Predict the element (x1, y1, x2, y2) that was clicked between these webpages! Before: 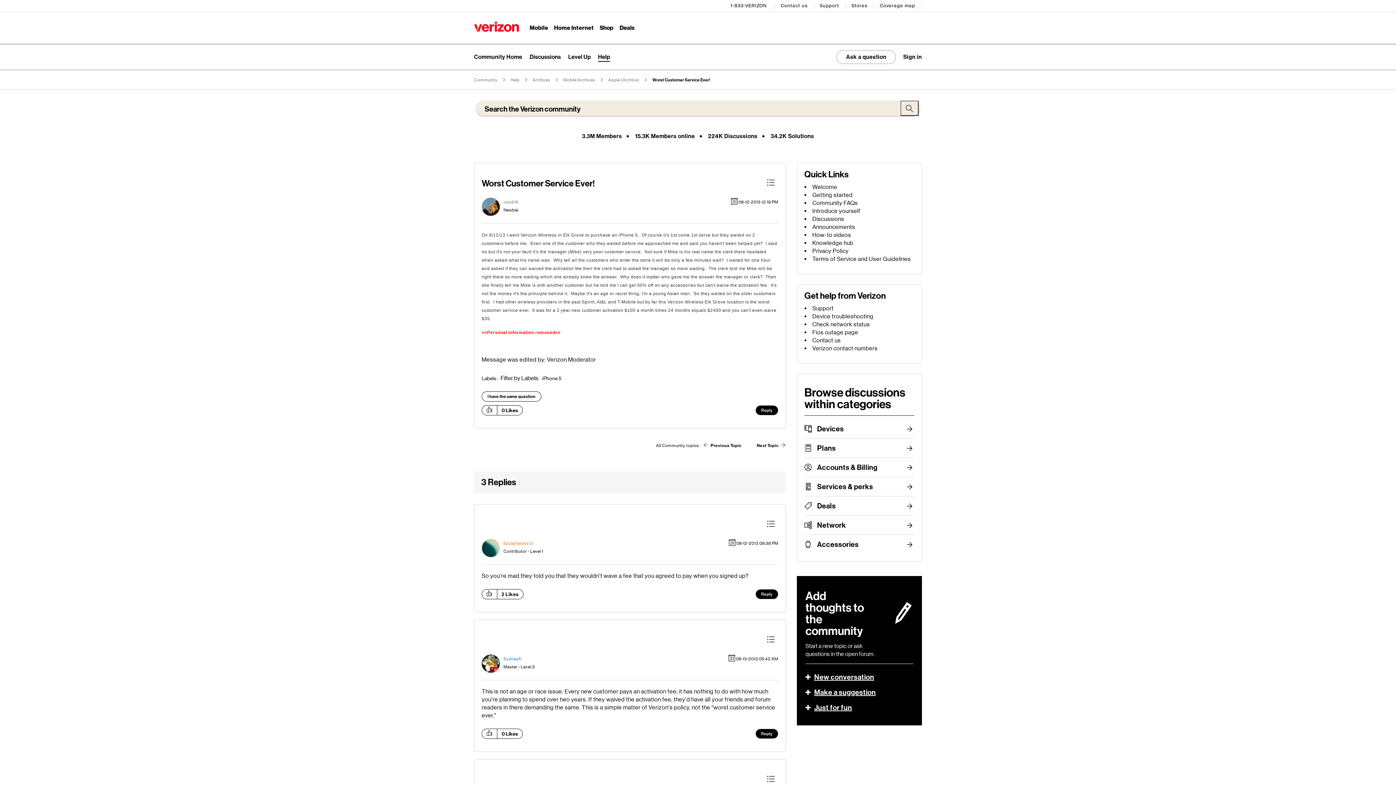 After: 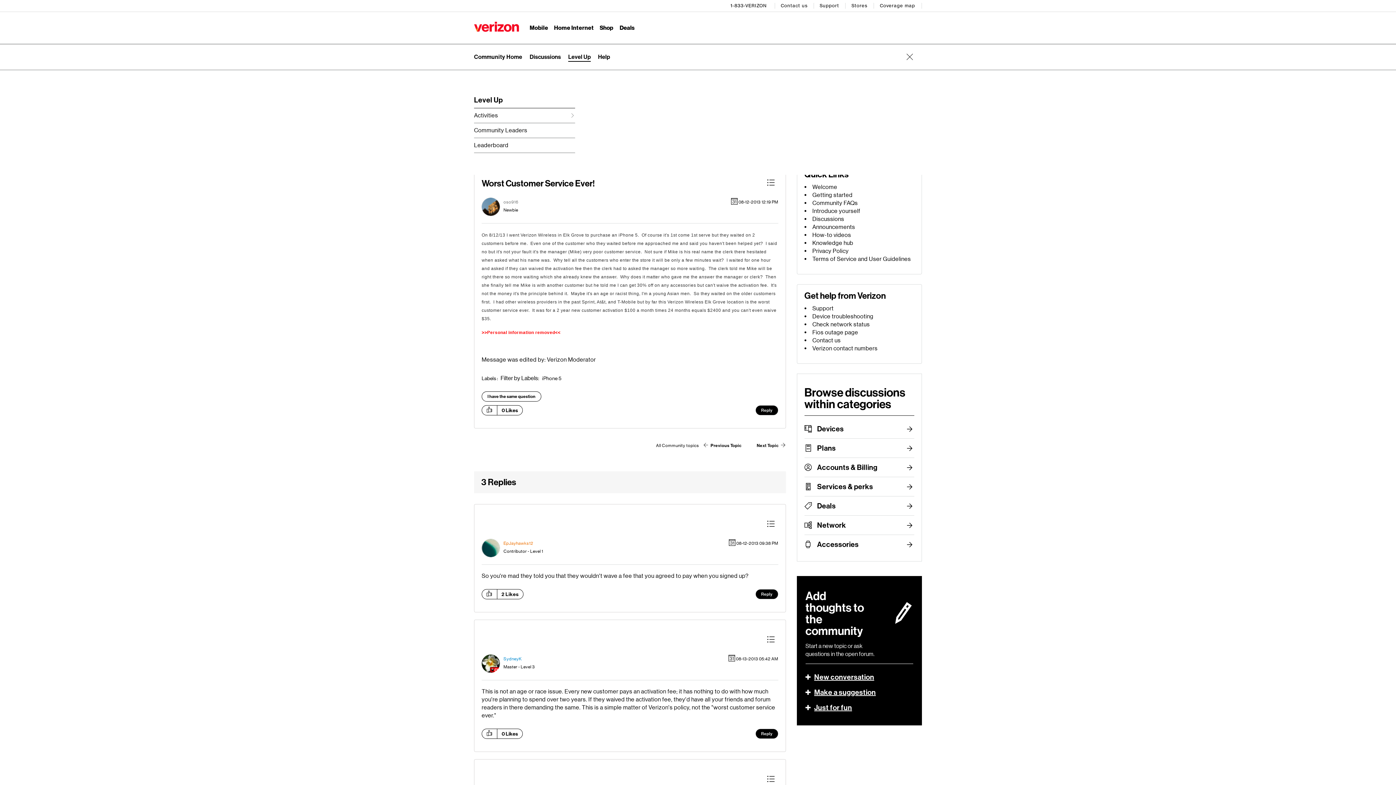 Action: bbox: (568, 53, 590, 60) label: Expand submenu: Level Up